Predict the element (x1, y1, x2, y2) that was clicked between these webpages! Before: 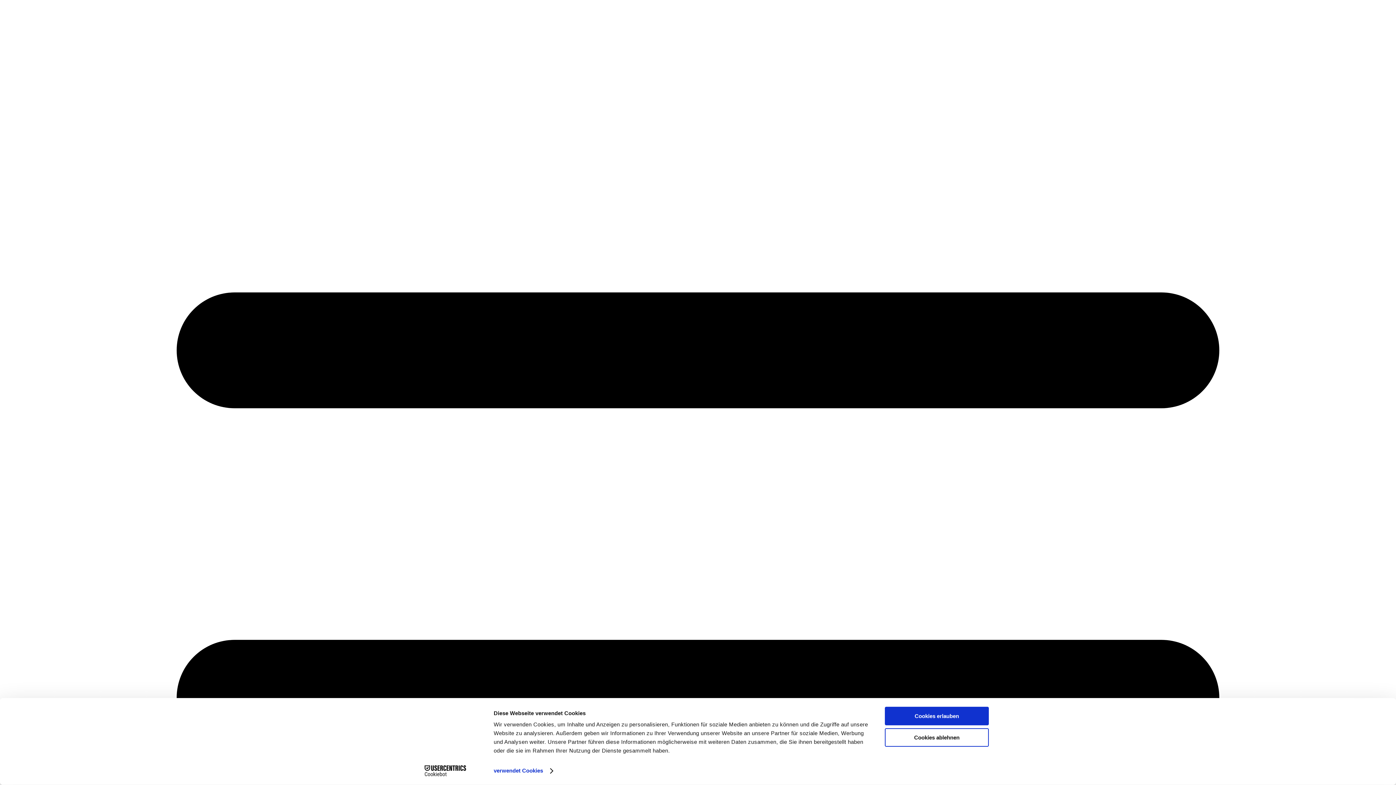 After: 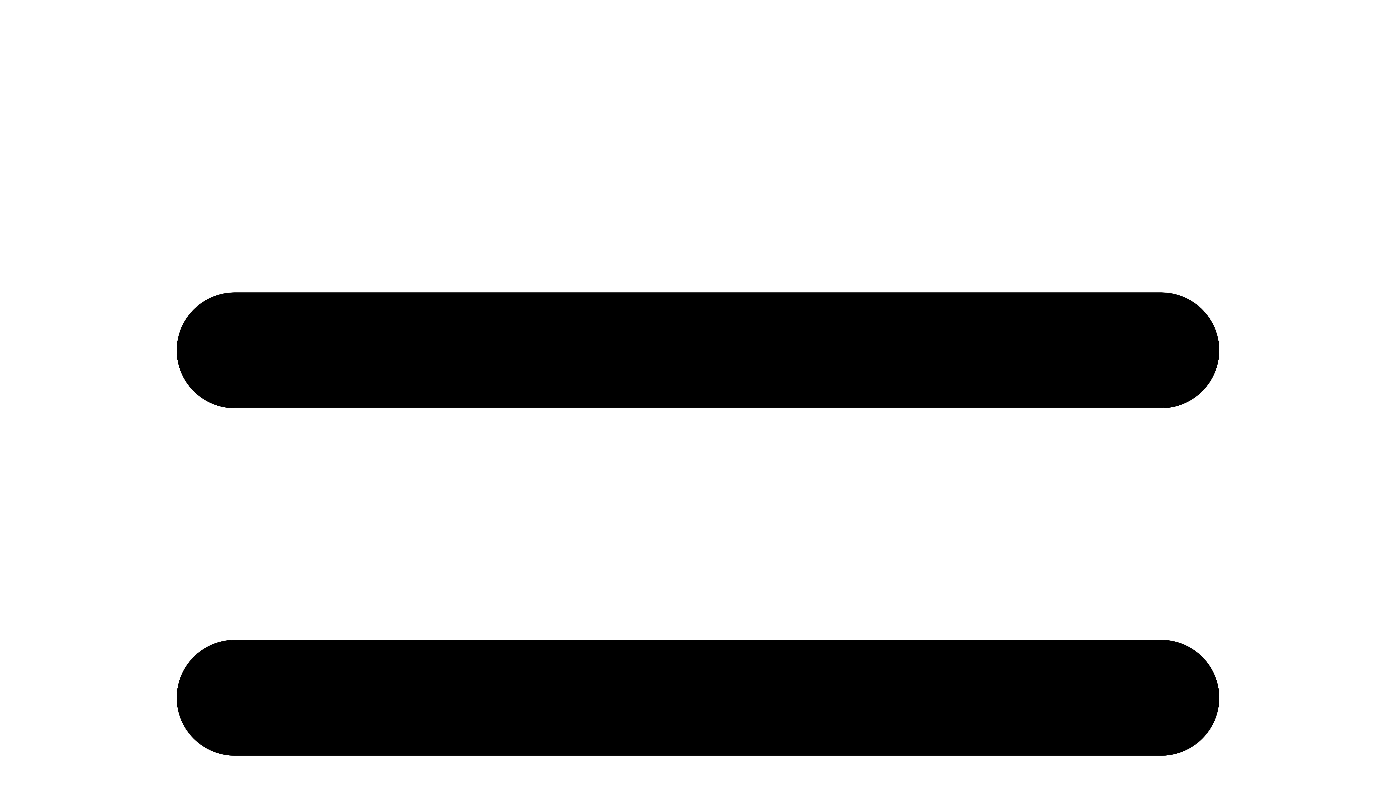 Action: bbox: (885, 707, 989, 725) label: Cookies erlauben